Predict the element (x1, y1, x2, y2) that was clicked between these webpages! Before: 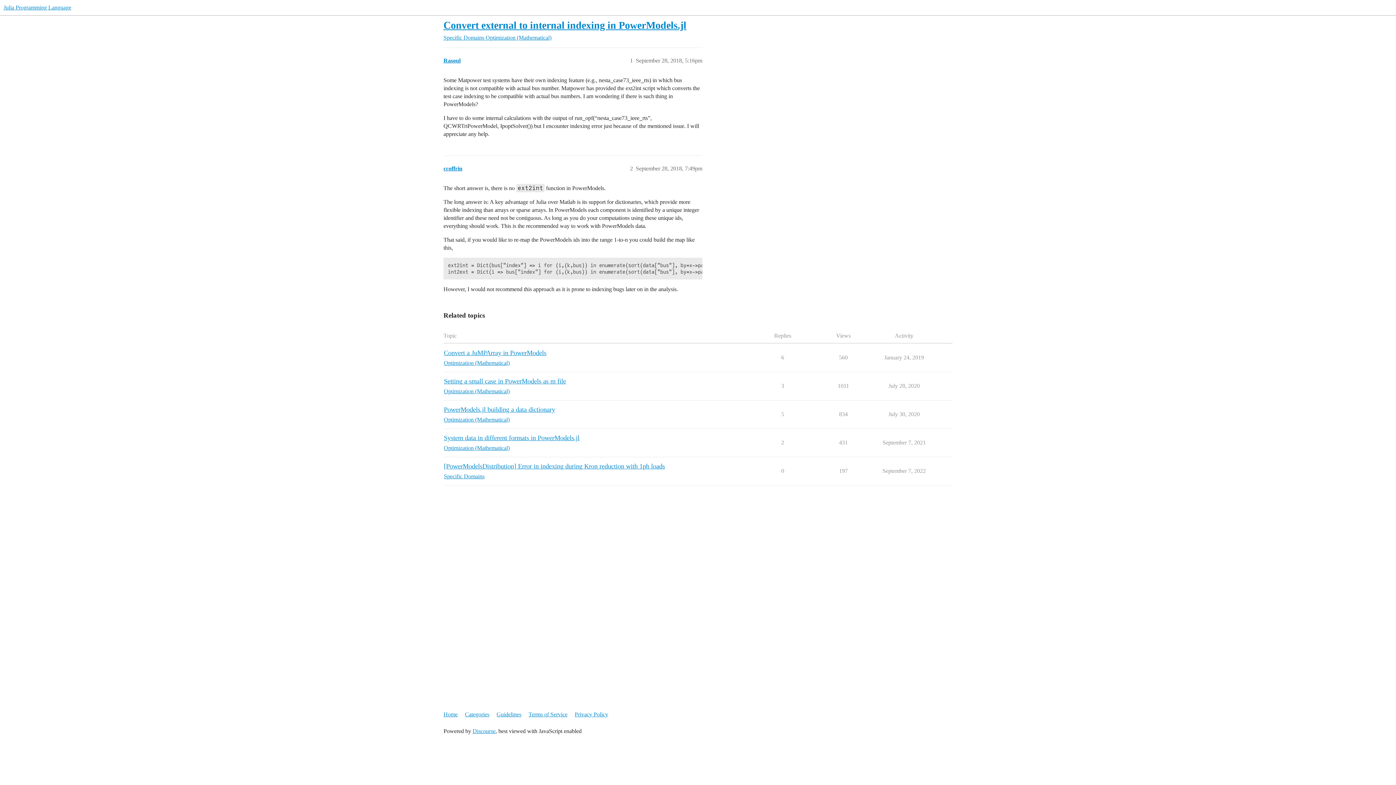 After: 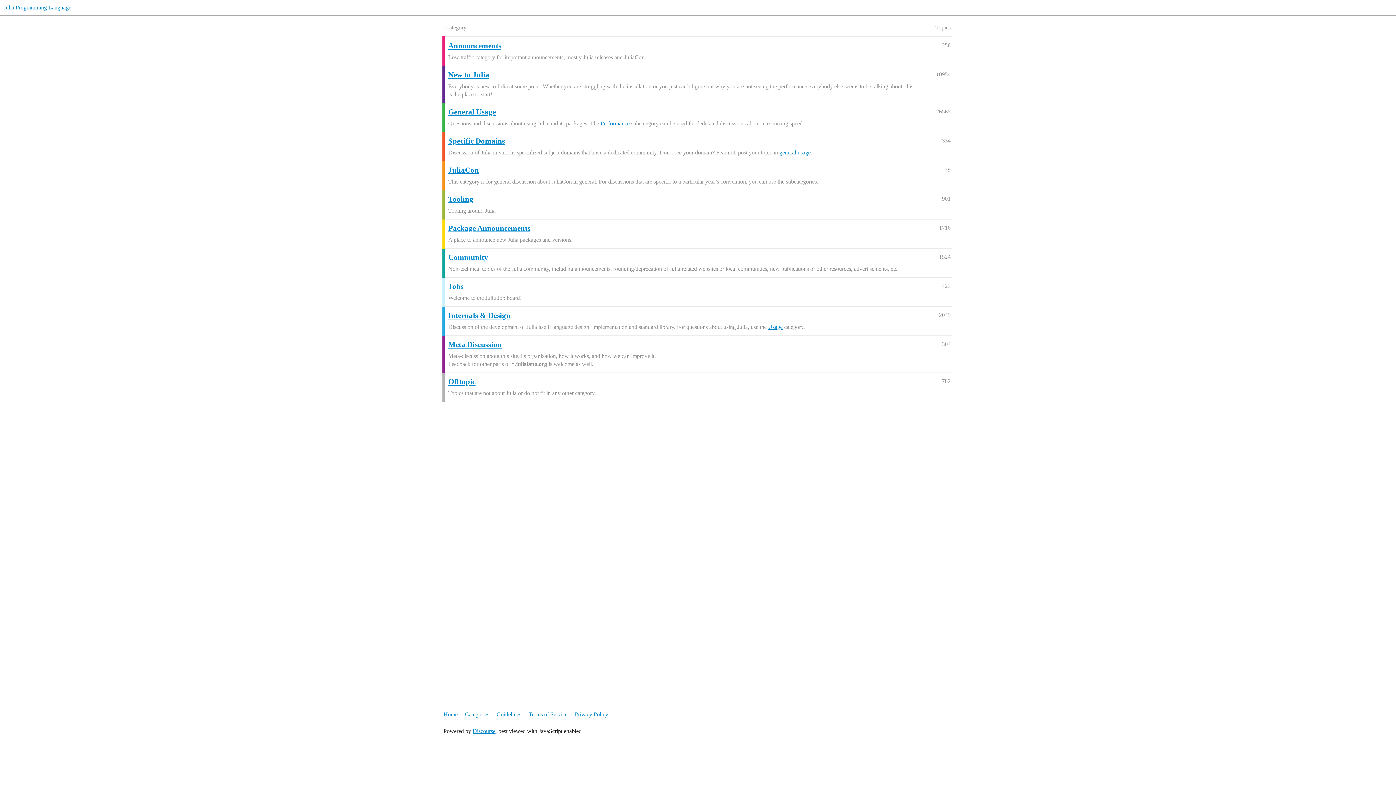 Action: bbox: (465, 708, 495, 721) label: Categories